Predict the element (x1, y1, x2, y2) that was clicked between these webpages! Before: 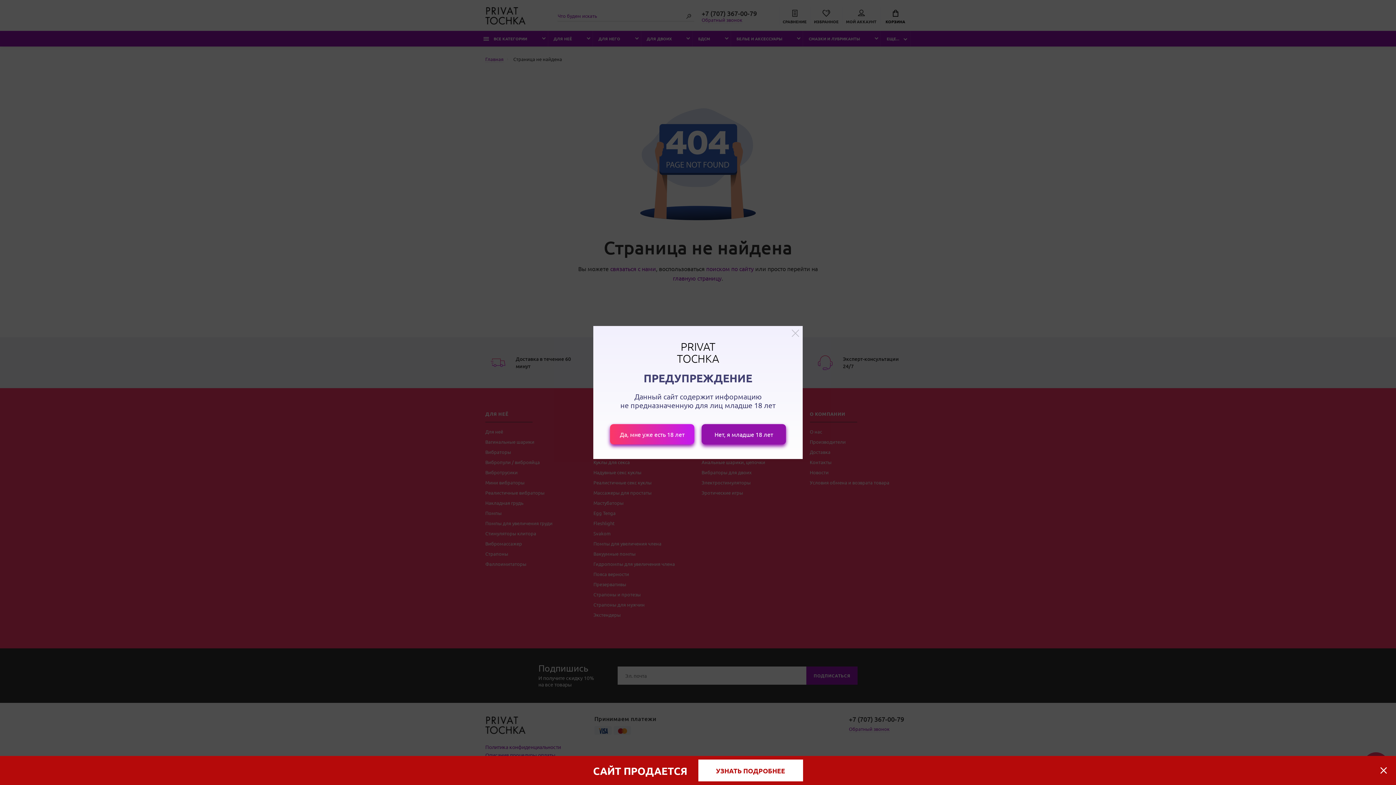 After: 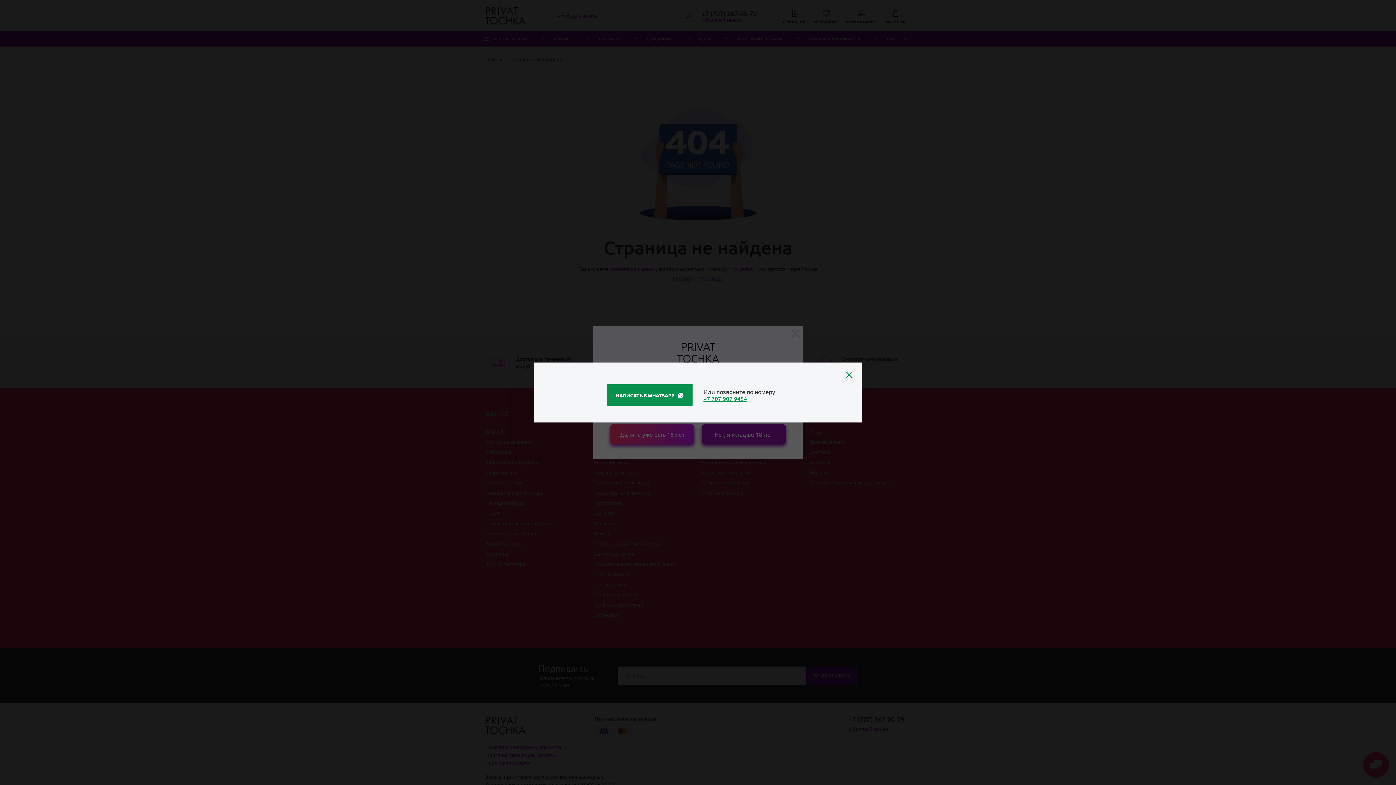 Action: label: УЗНАТЬ ПОДРОБНЕЕ bbox: (698, 760, 803, 781)